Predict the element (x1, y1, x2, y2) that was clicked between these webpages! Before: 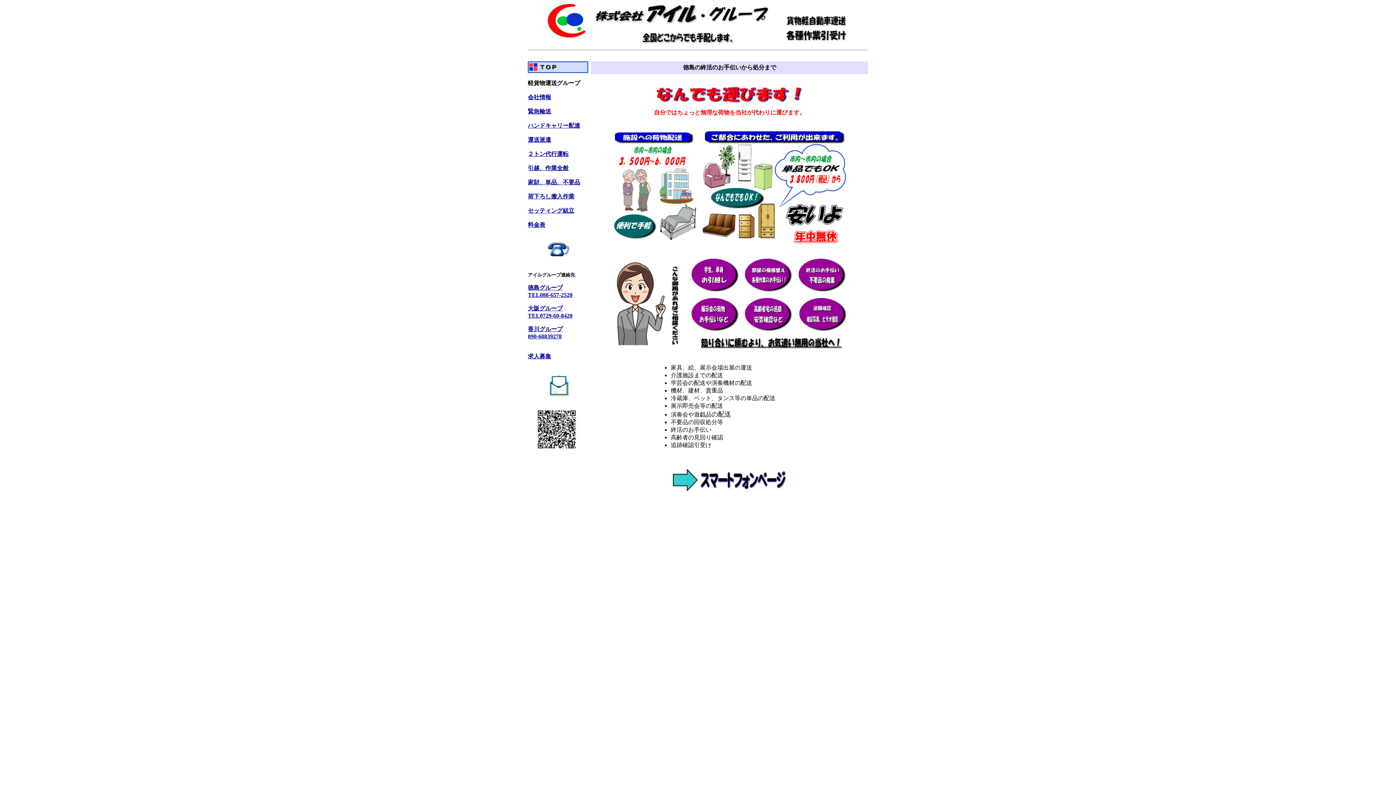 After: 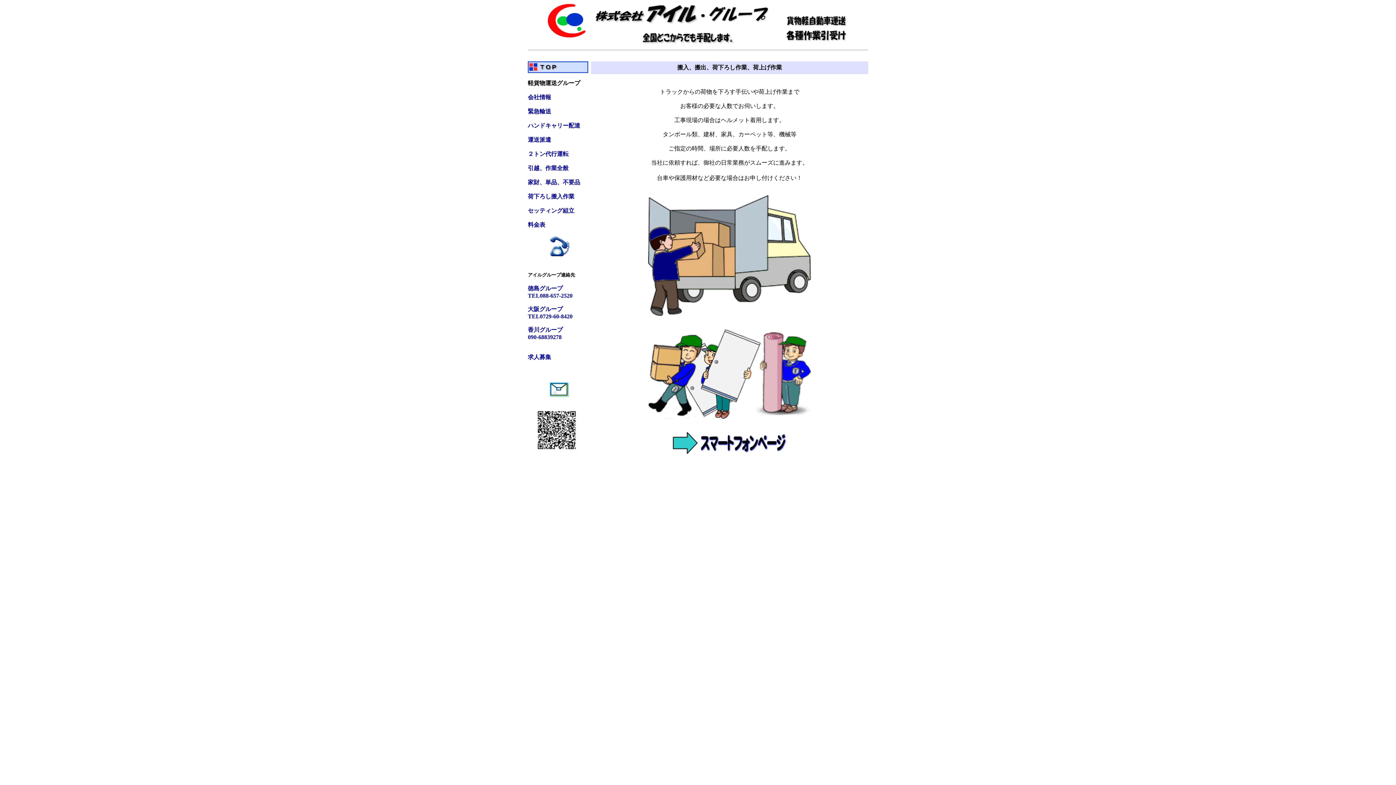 Action: label: 荷下ろし搬入作業 bbox: (528, 193, 574, 199)